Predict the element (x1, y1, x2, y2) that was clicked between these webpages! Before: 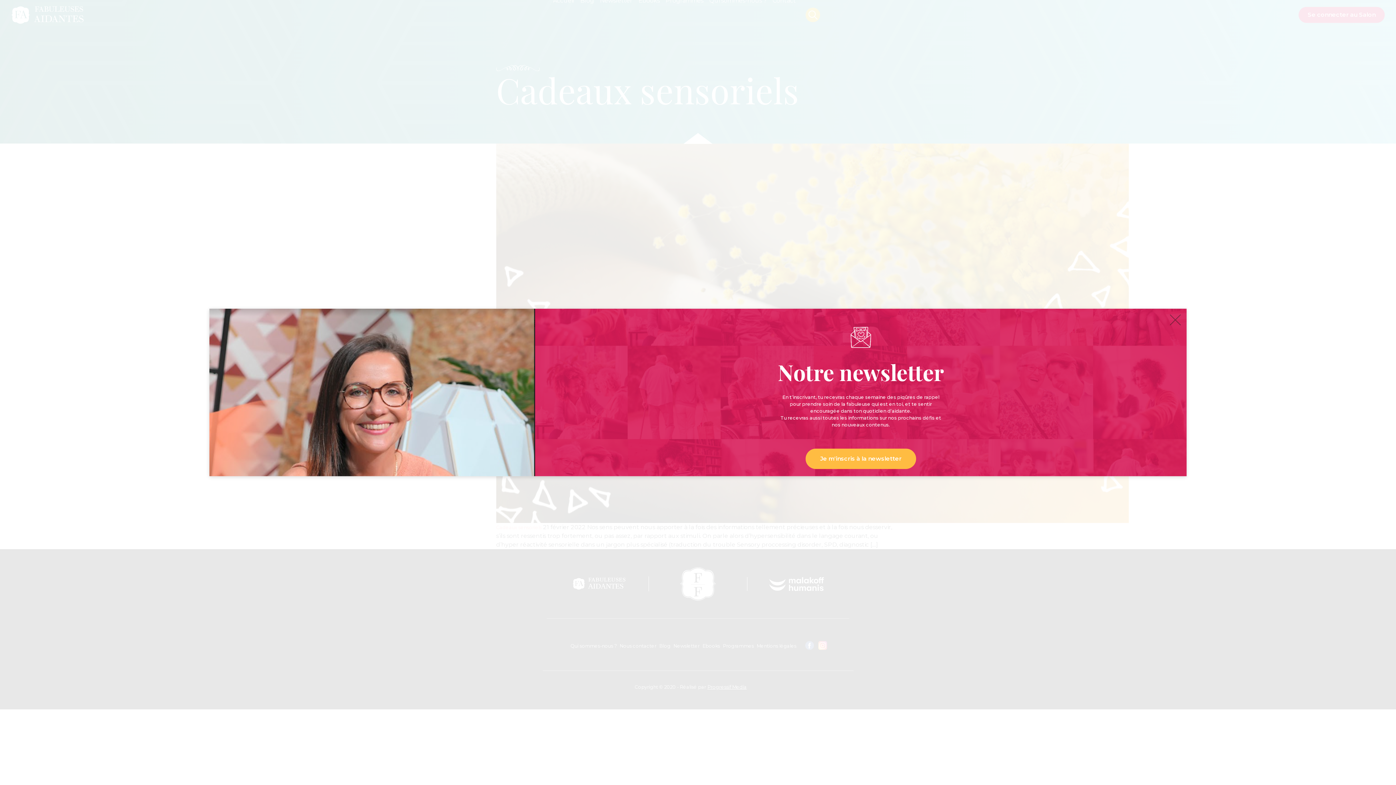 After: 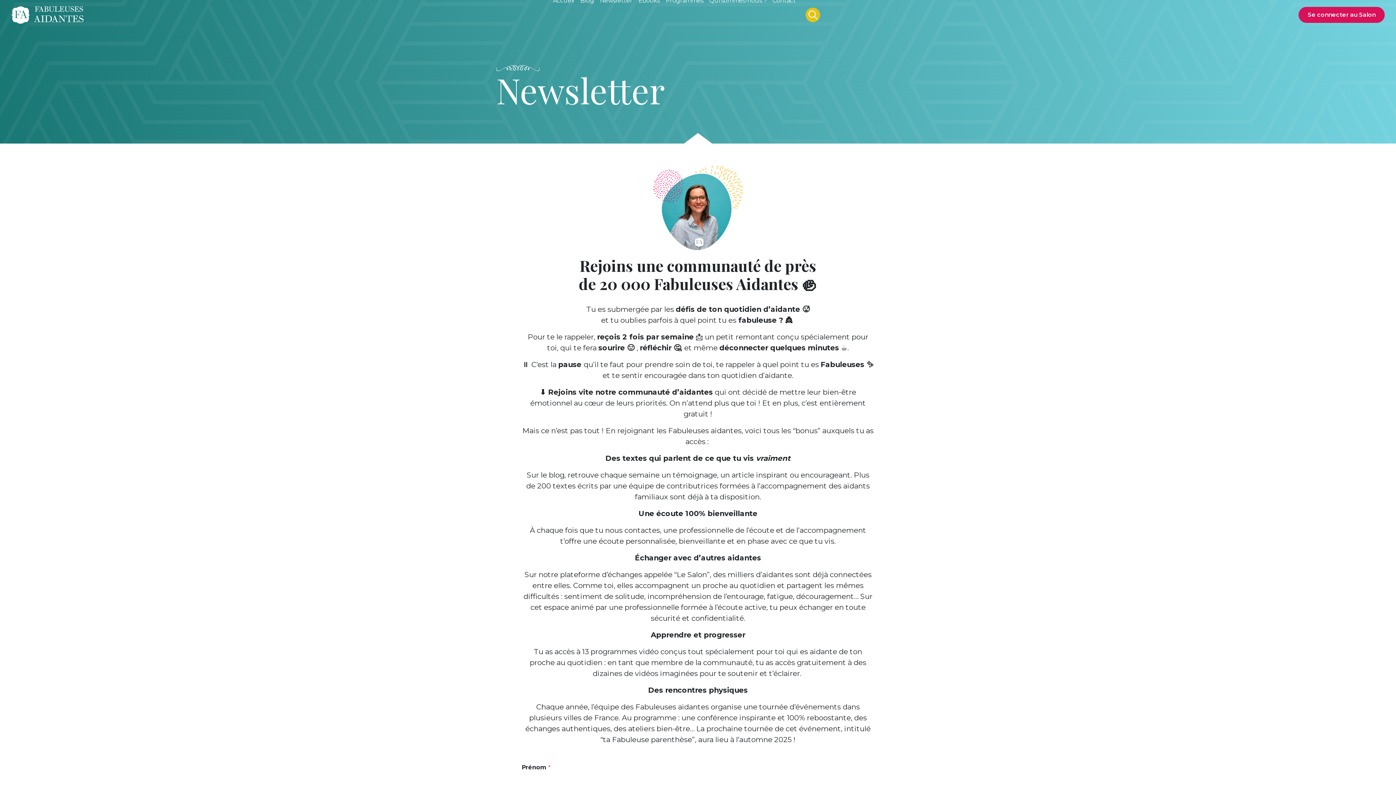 Action: bbox: (805, 448, 916, 469) label: Je m'inscris à la newsletter